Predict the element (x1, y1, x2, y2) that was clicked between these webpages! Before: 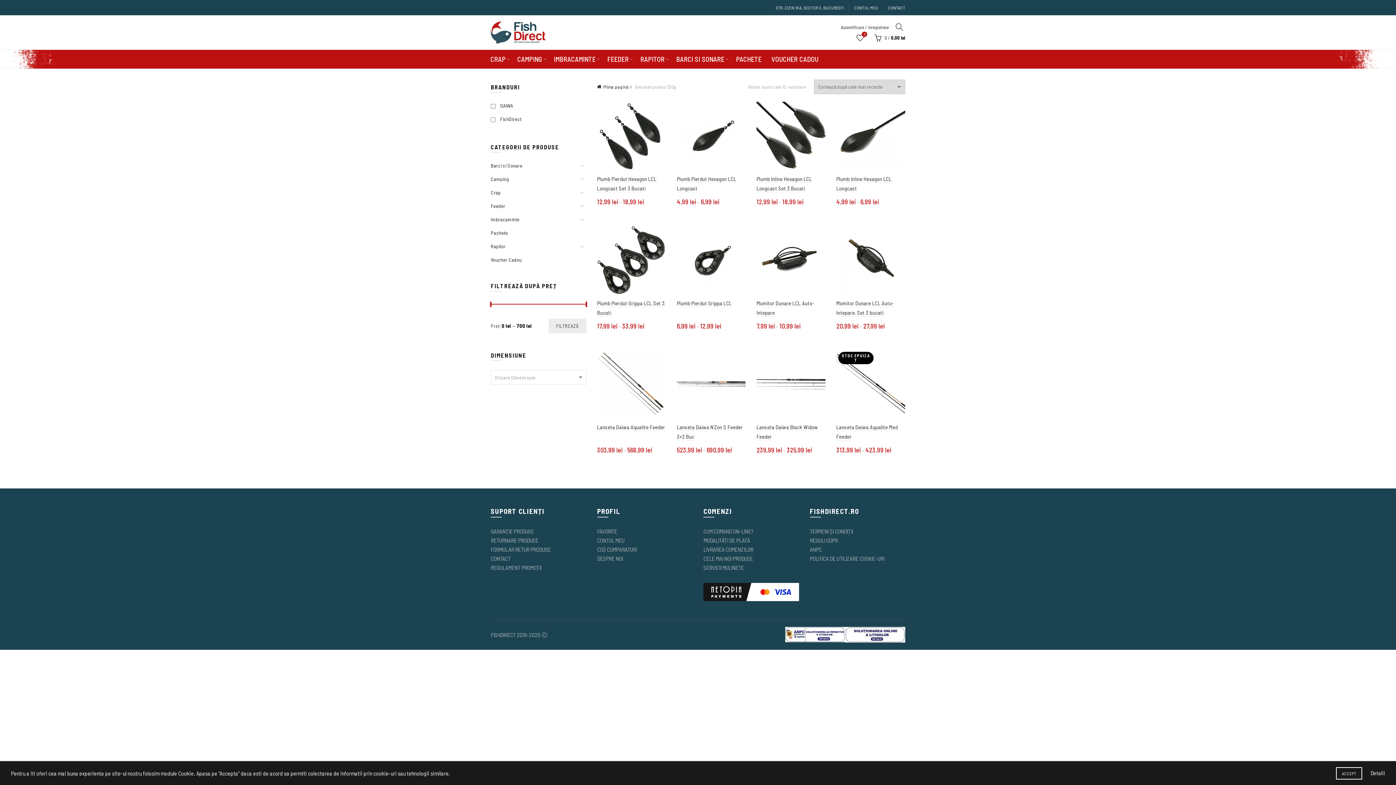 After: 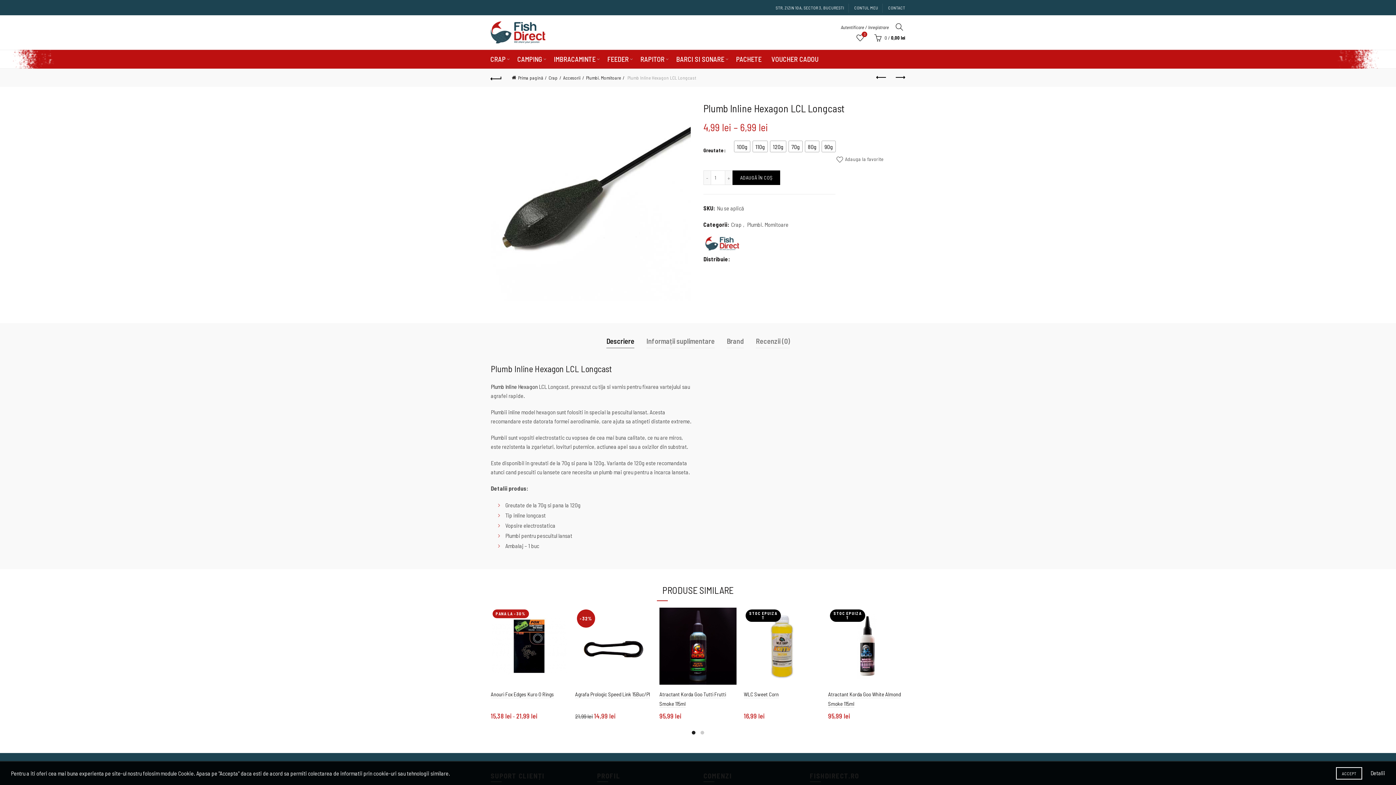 Action: bbox: (836, 101, 905, 170)